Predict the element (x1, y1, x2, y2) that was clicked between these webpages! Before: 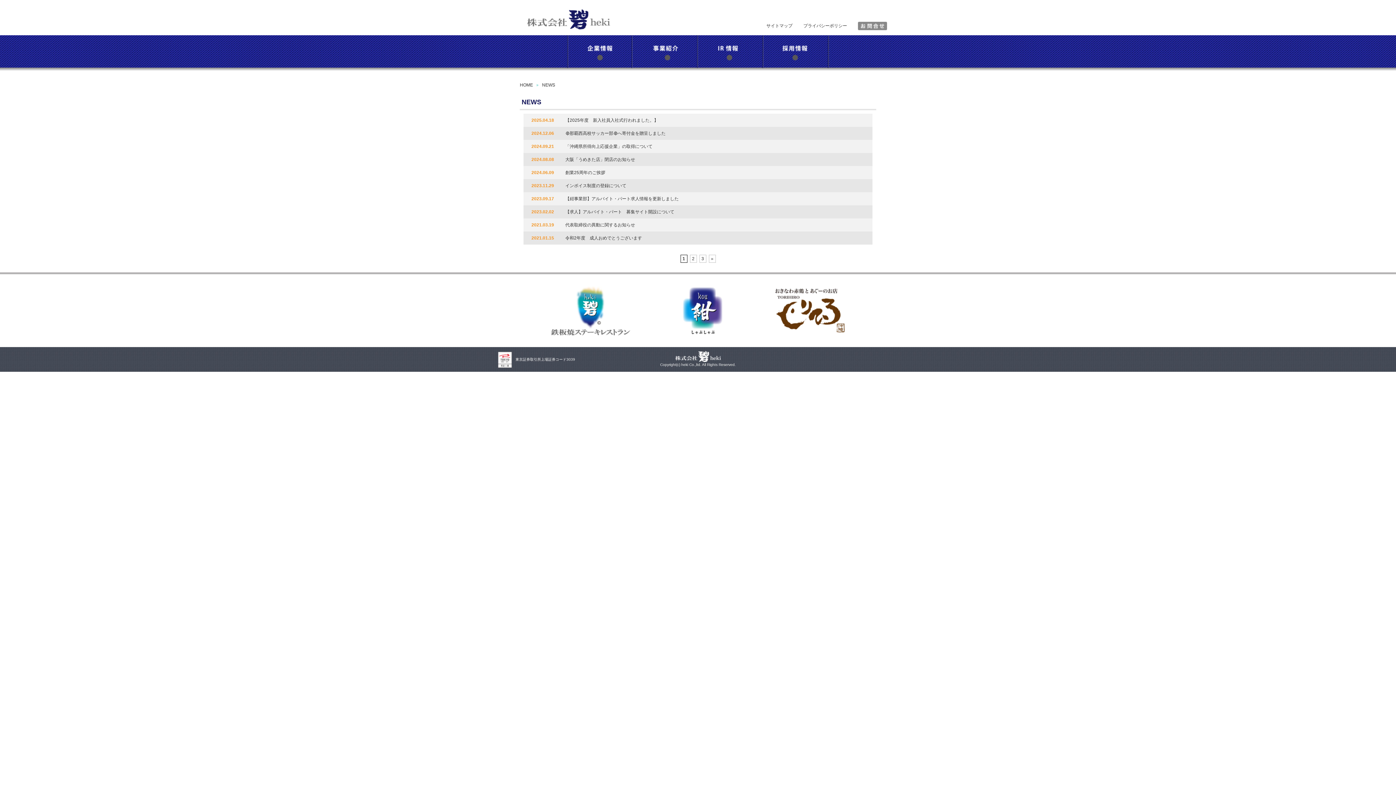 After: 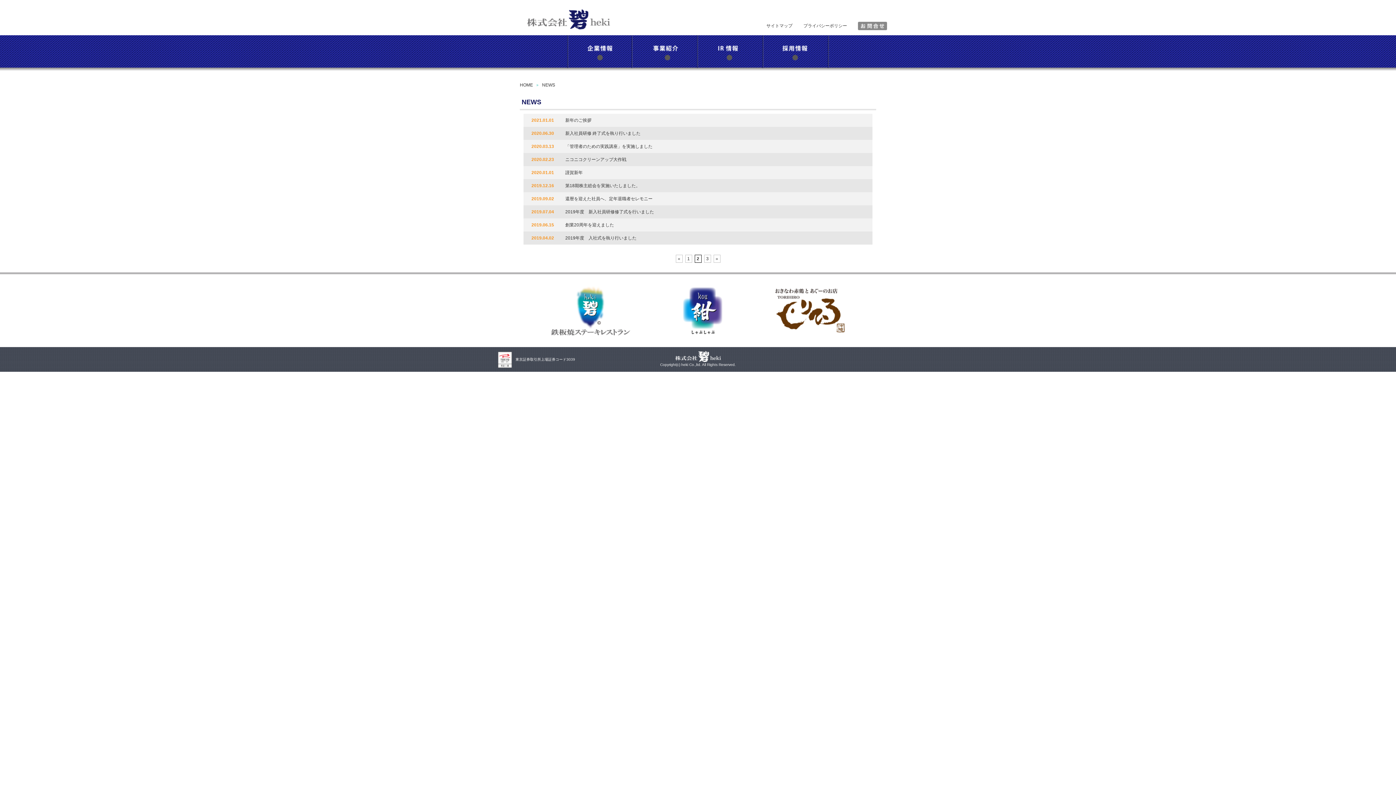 Action: label: 2 bbox: (690, 254, 696, 262)